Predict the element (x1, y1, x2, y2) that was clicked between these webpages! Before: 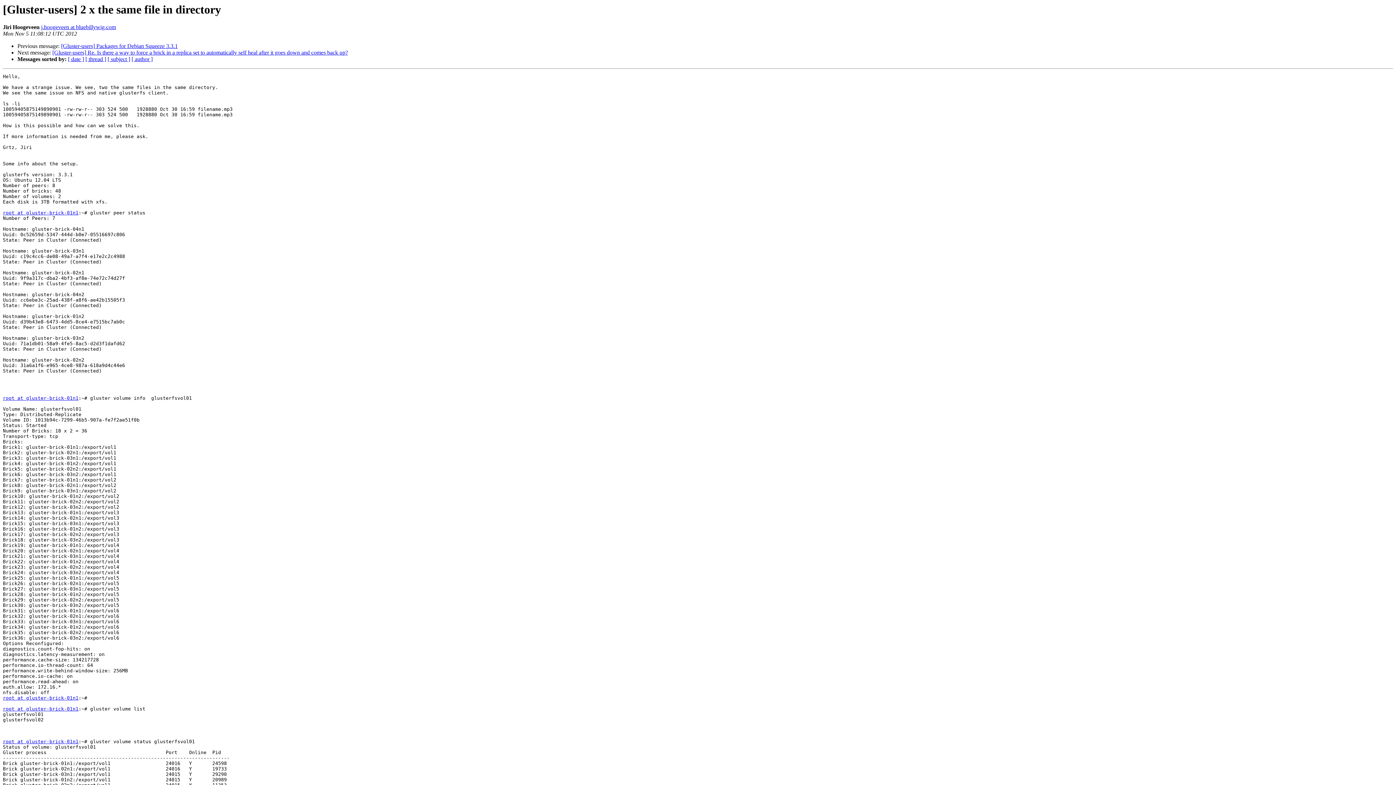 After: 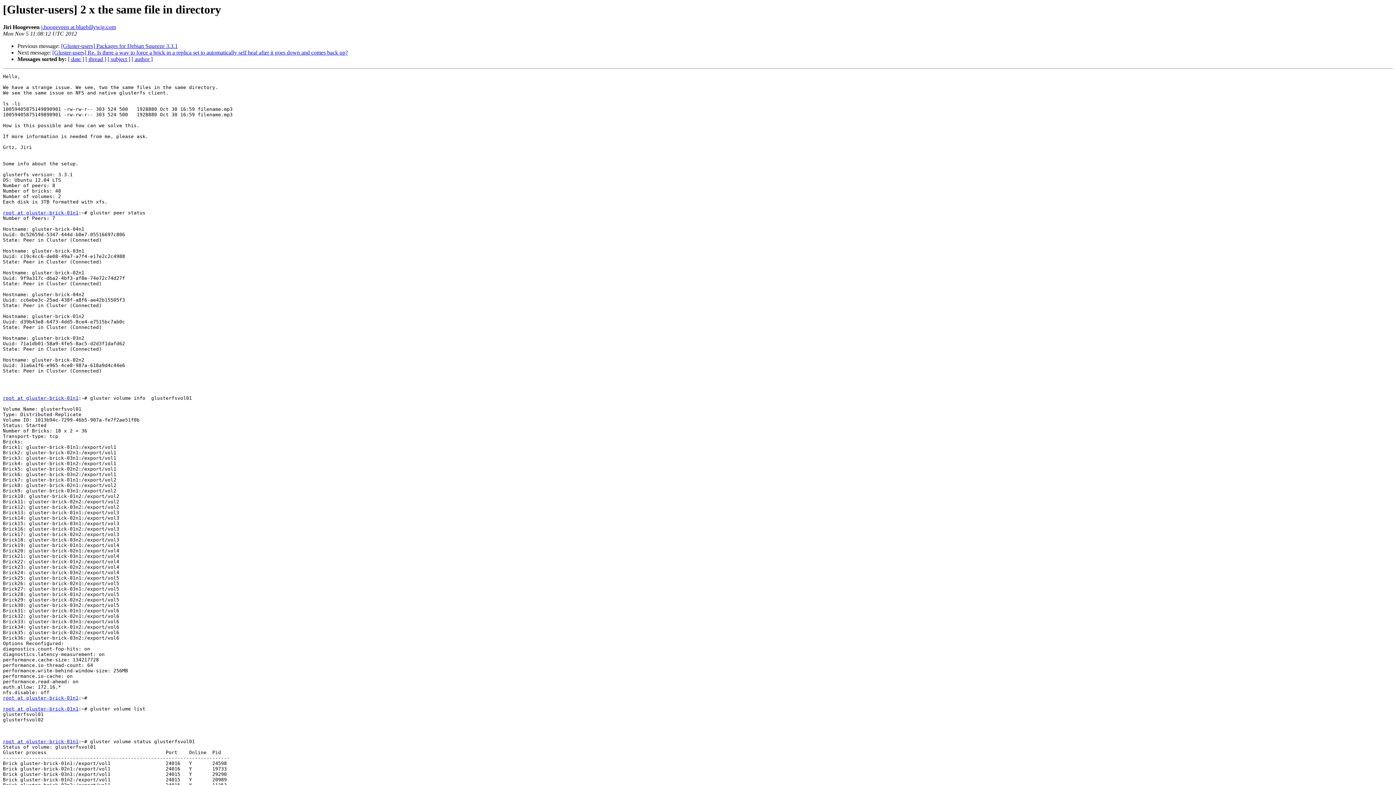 Action: label: j.hoogeveen at bluebillywig.com bbox: (41, 24, 116, 30)